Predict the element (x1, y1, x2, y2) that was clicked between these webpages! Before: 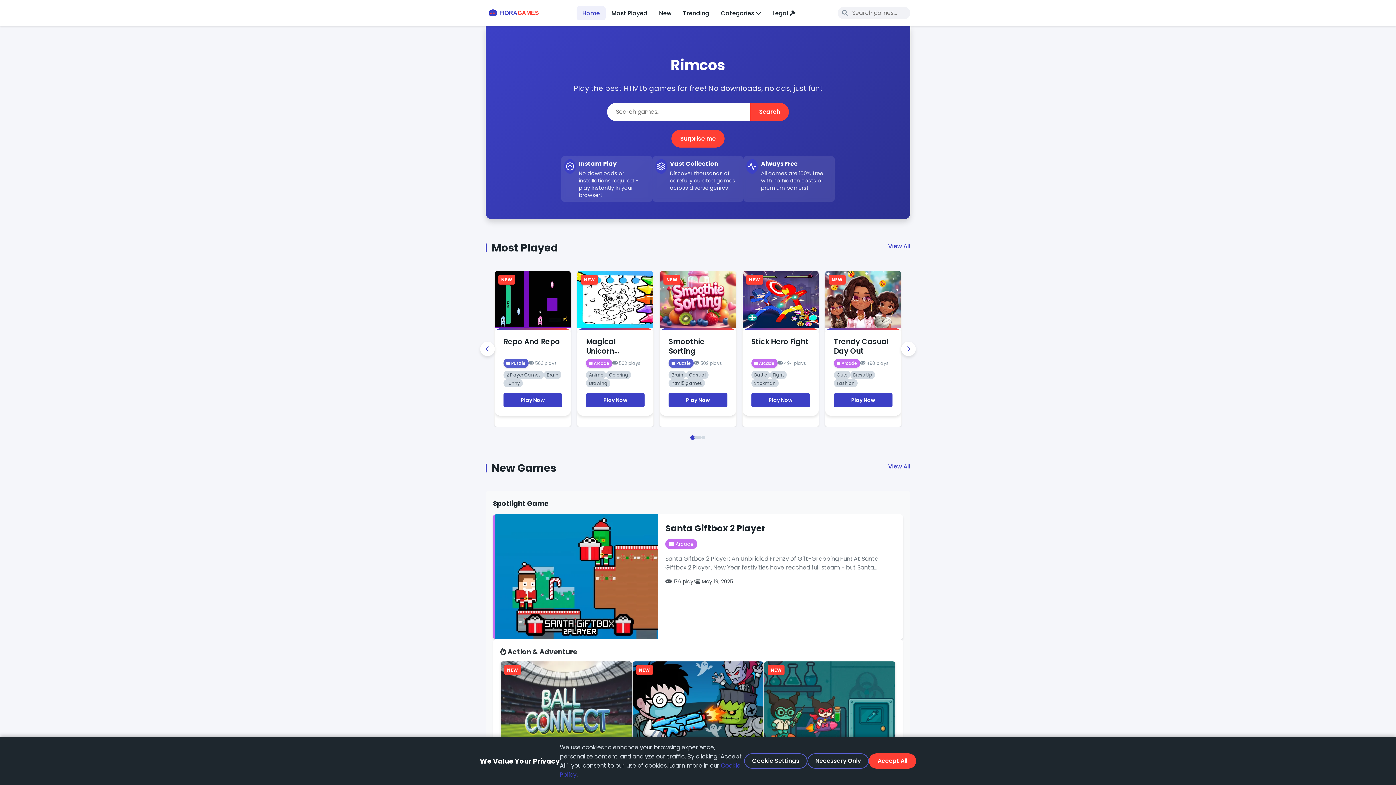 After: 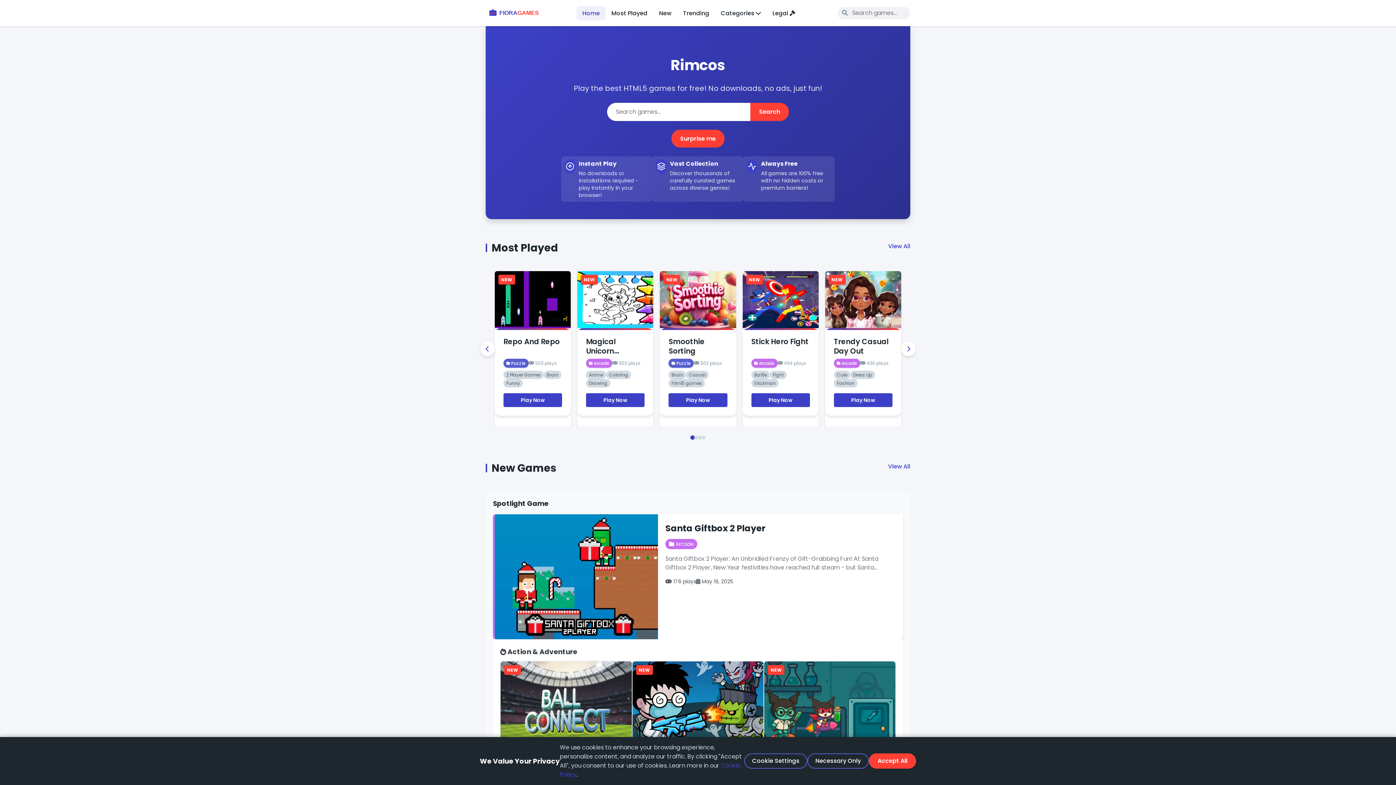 Action: label: NEW
Magical Unicorn Coloring Pages
Arcade
502 plays
Anime
Coloring
Drawing
Play Now bbox: (577, 271, 653, 415)